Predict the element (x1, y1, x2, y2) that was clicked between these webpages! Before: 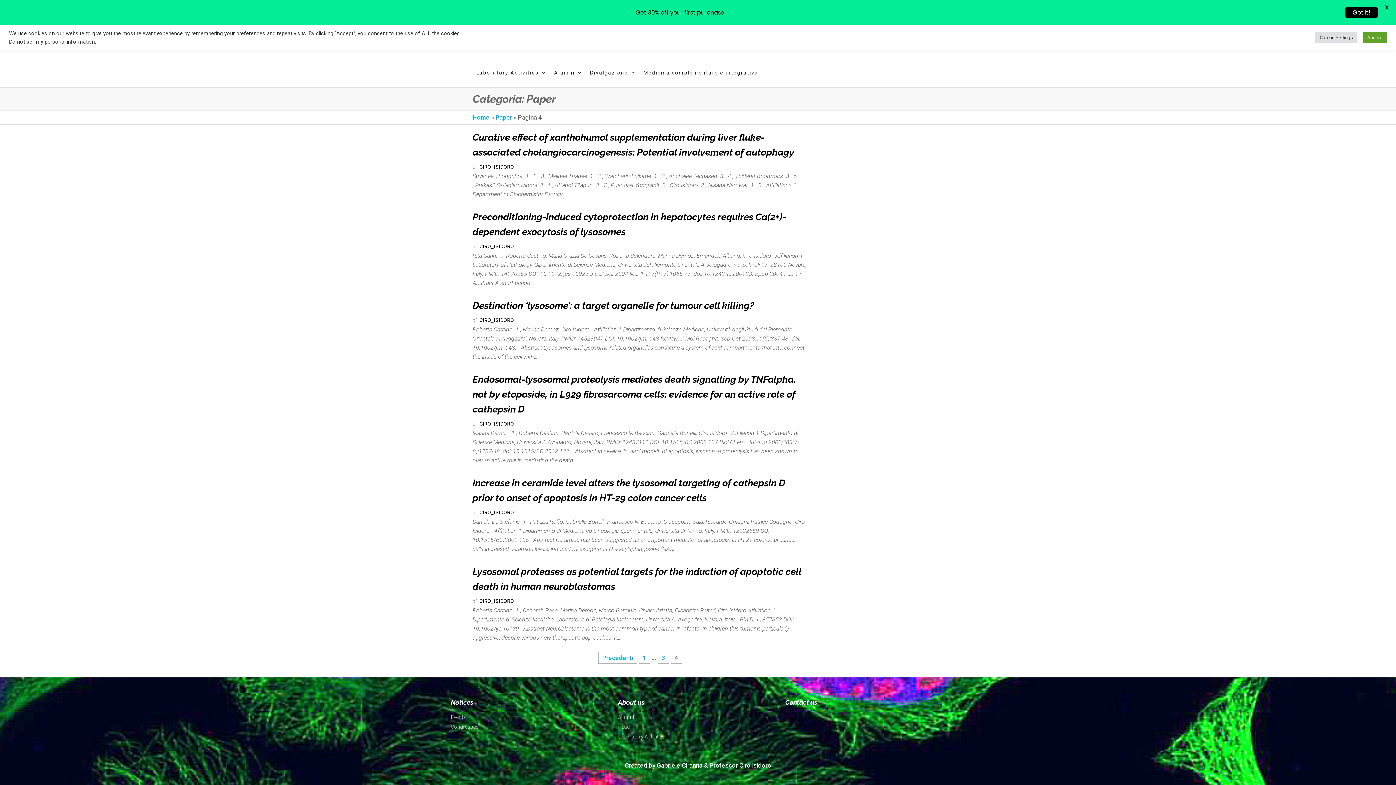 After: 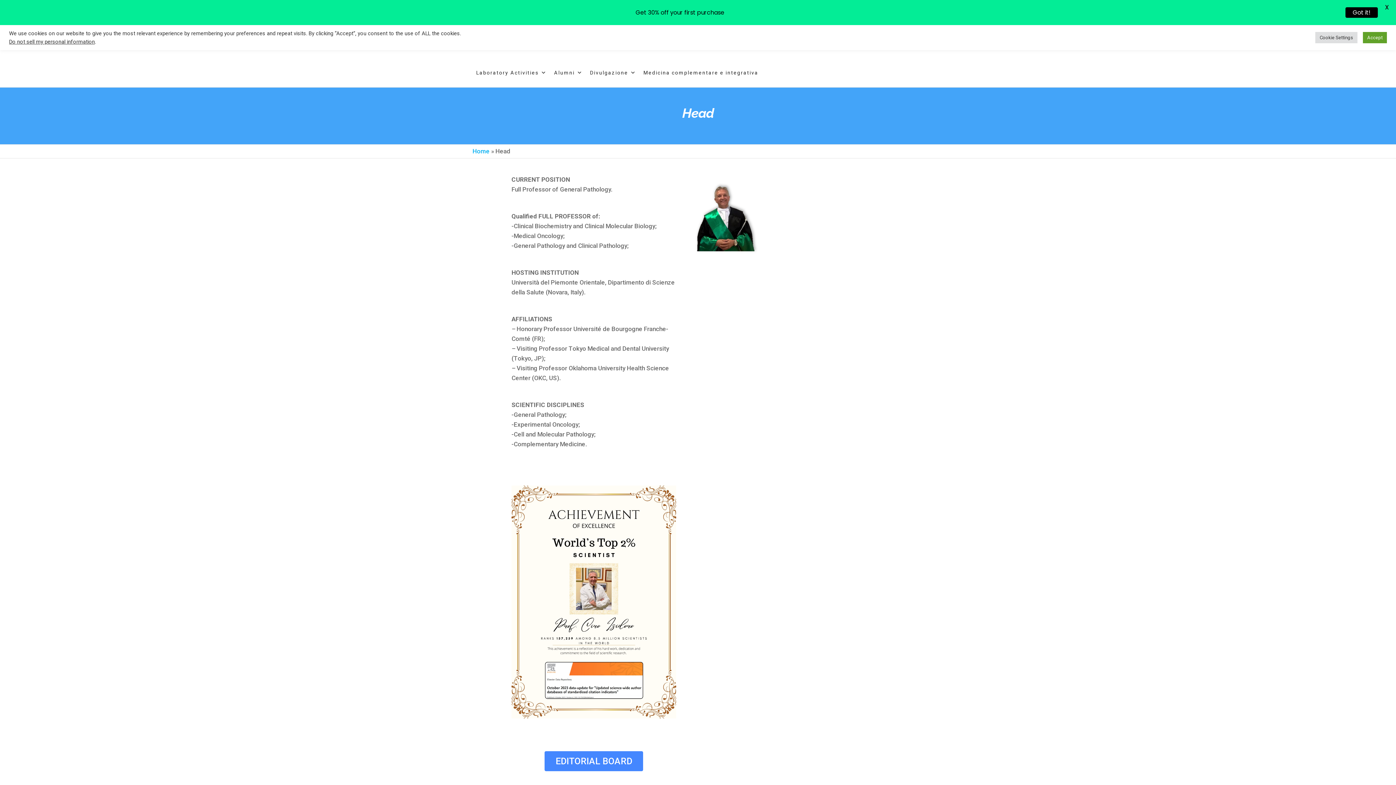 Action: bbox: (618, 723, 778, 731) label: Head